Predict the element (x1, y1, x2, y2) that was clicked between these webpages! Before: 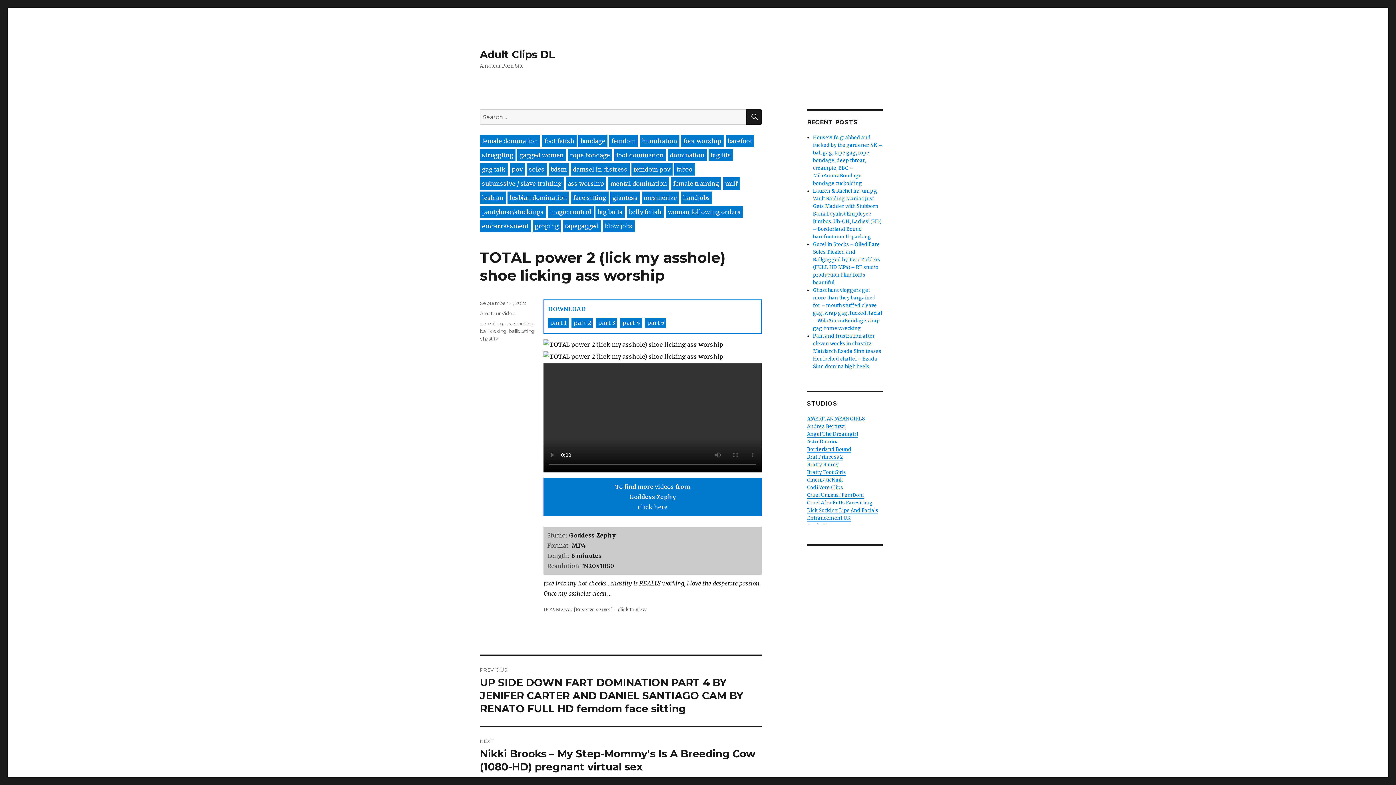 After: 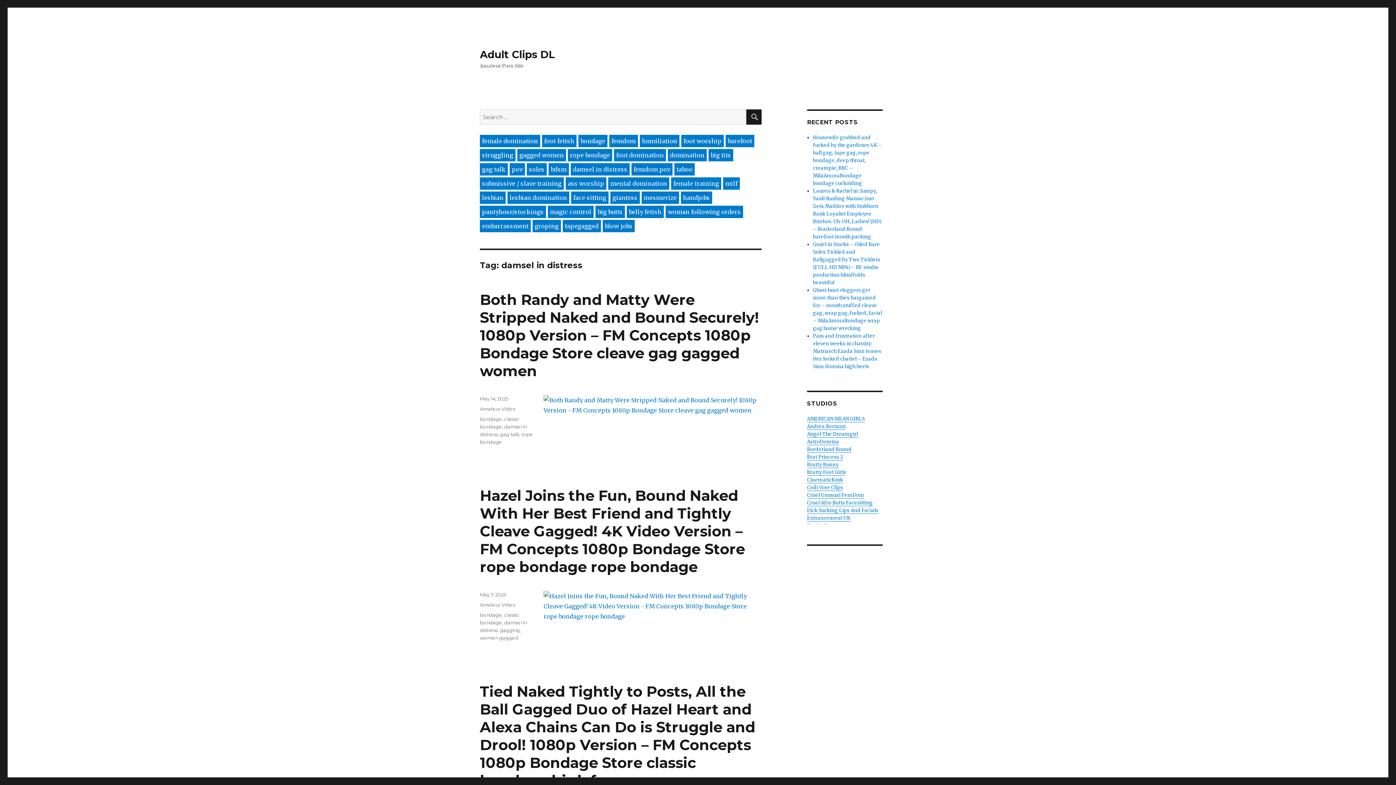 Action: label: damsel in distress bbox: (570, 163, 629, 175)